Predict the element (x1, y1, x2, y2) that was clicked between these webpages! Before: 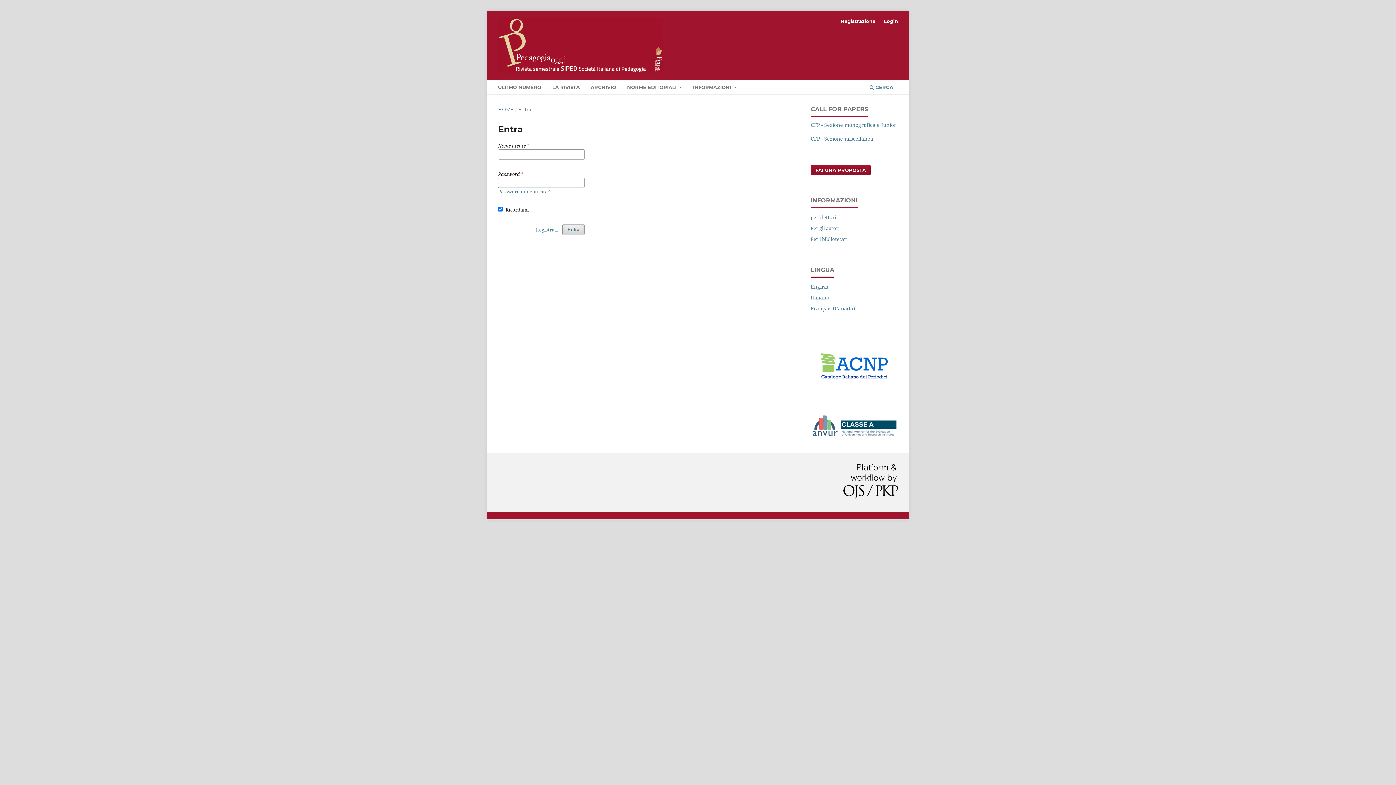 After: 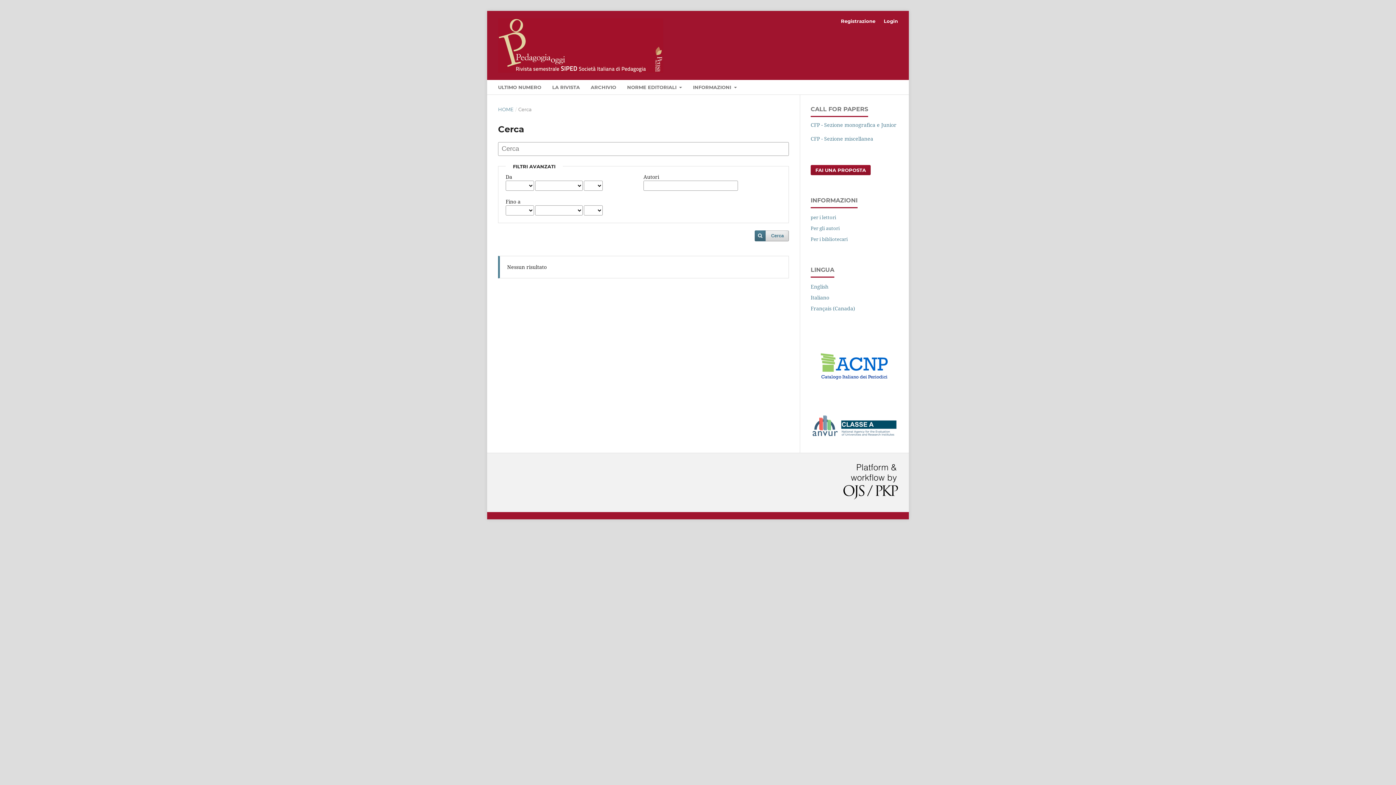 Action: bbox: (867, 81, 895, 94) label:  CERCA